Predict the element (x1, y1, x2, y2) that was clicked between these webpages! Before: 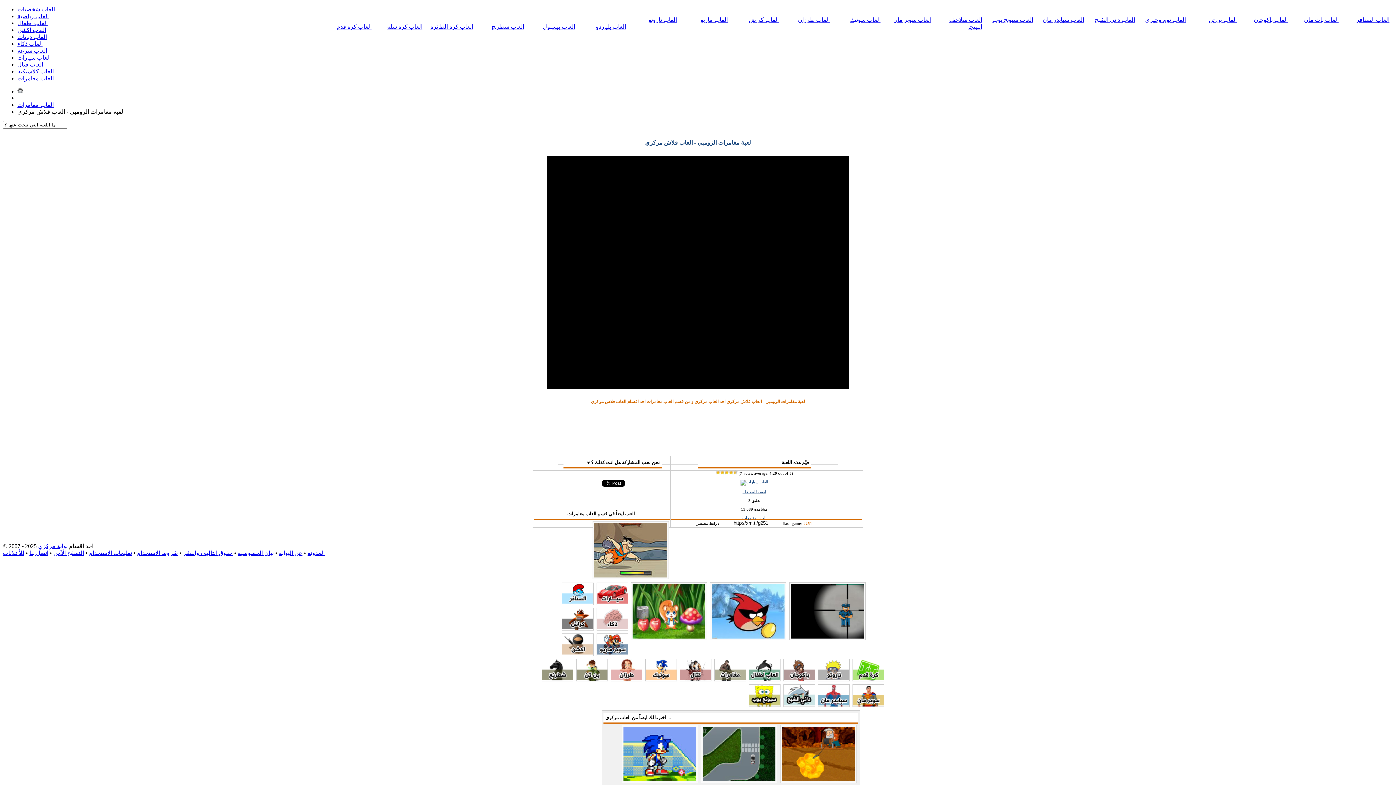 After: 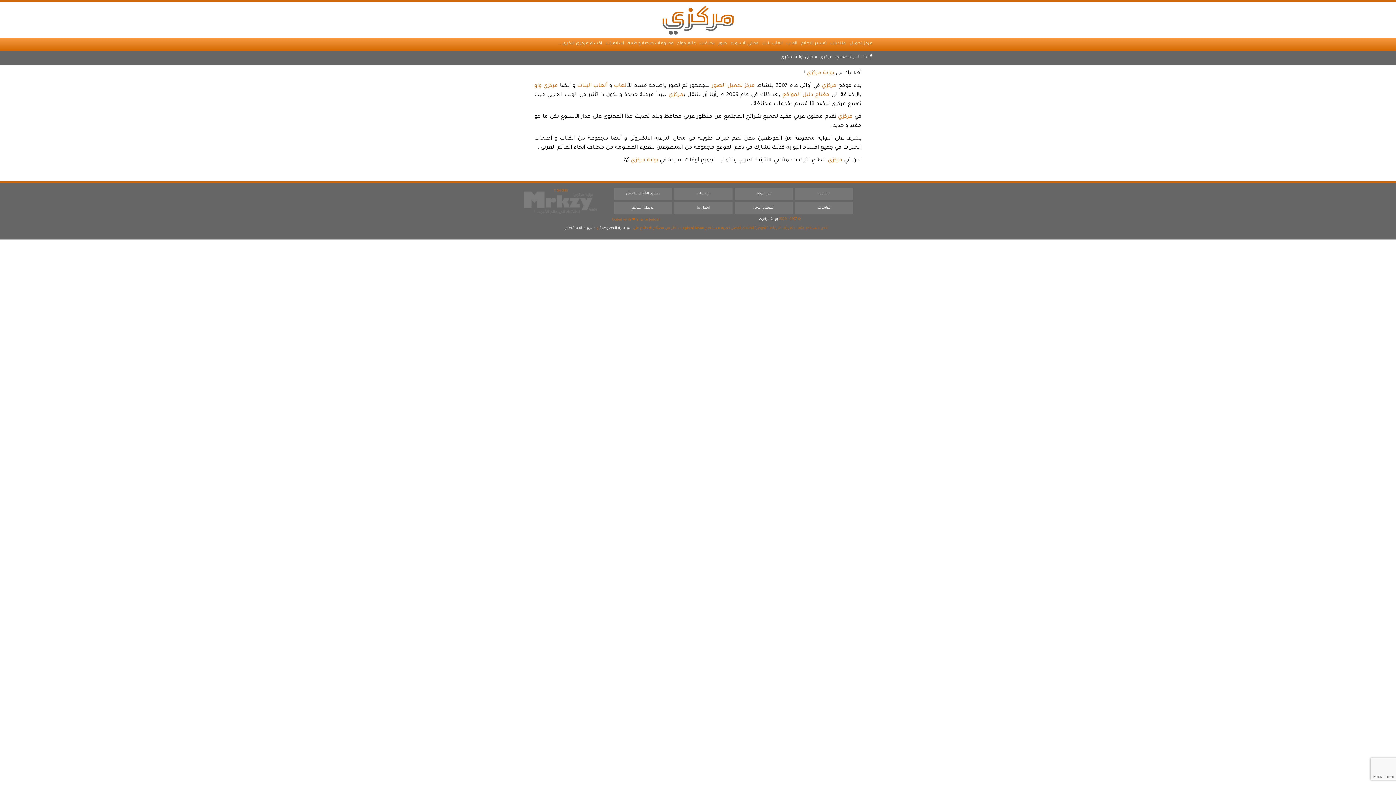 Action: bbox: (278, 550, 302, 556) label: عن البوابة